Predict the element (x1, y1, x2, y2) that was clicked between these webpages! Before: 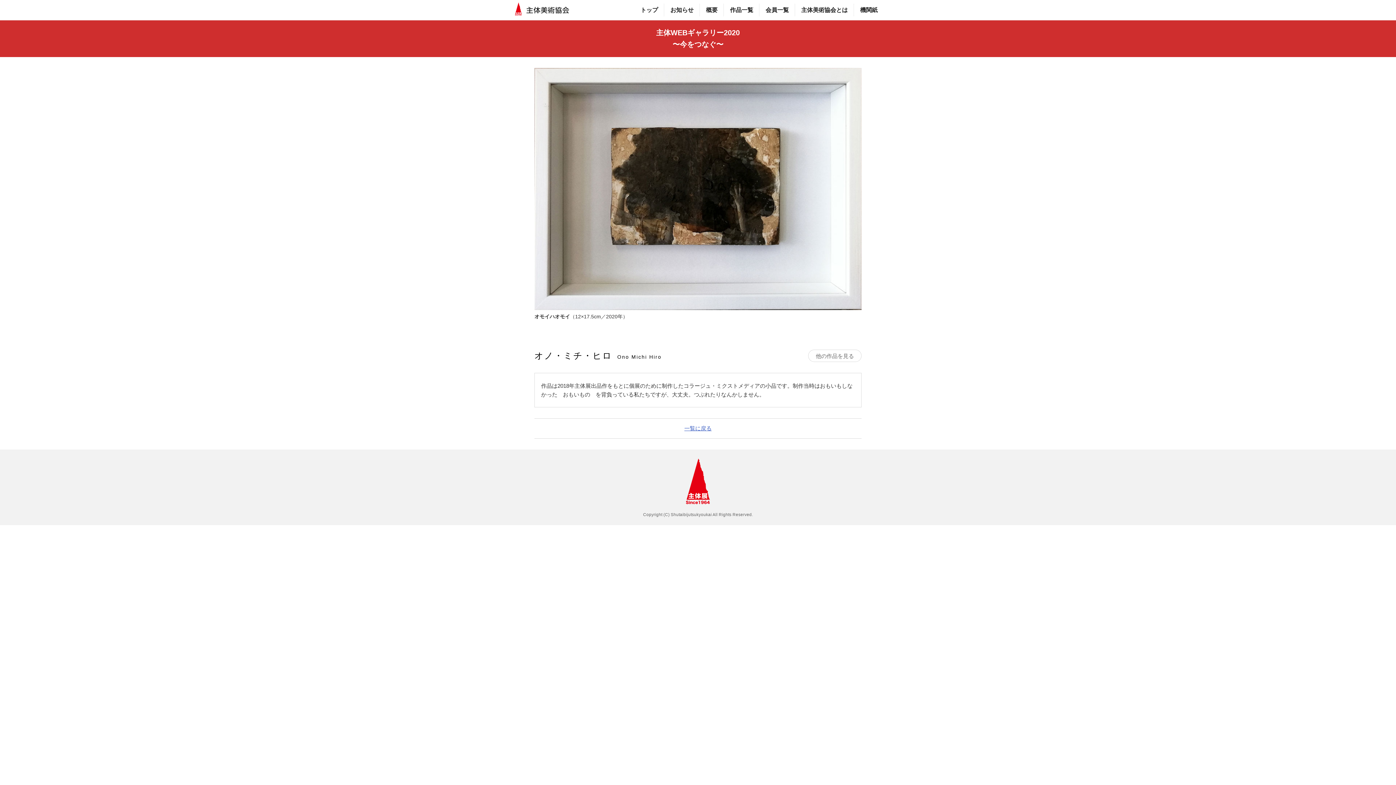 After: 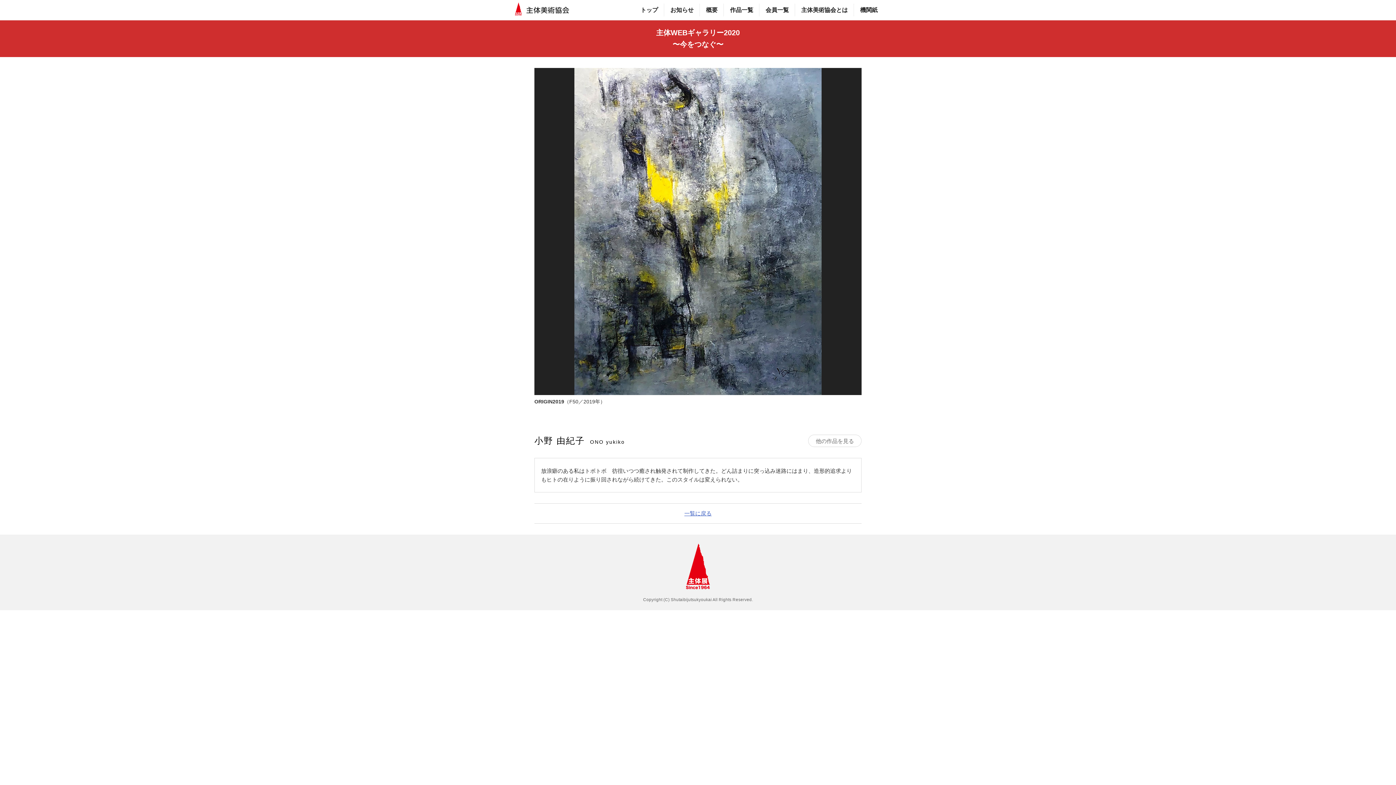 Action: bbox: (521, 392, 540, 409) label: ≪ Previous